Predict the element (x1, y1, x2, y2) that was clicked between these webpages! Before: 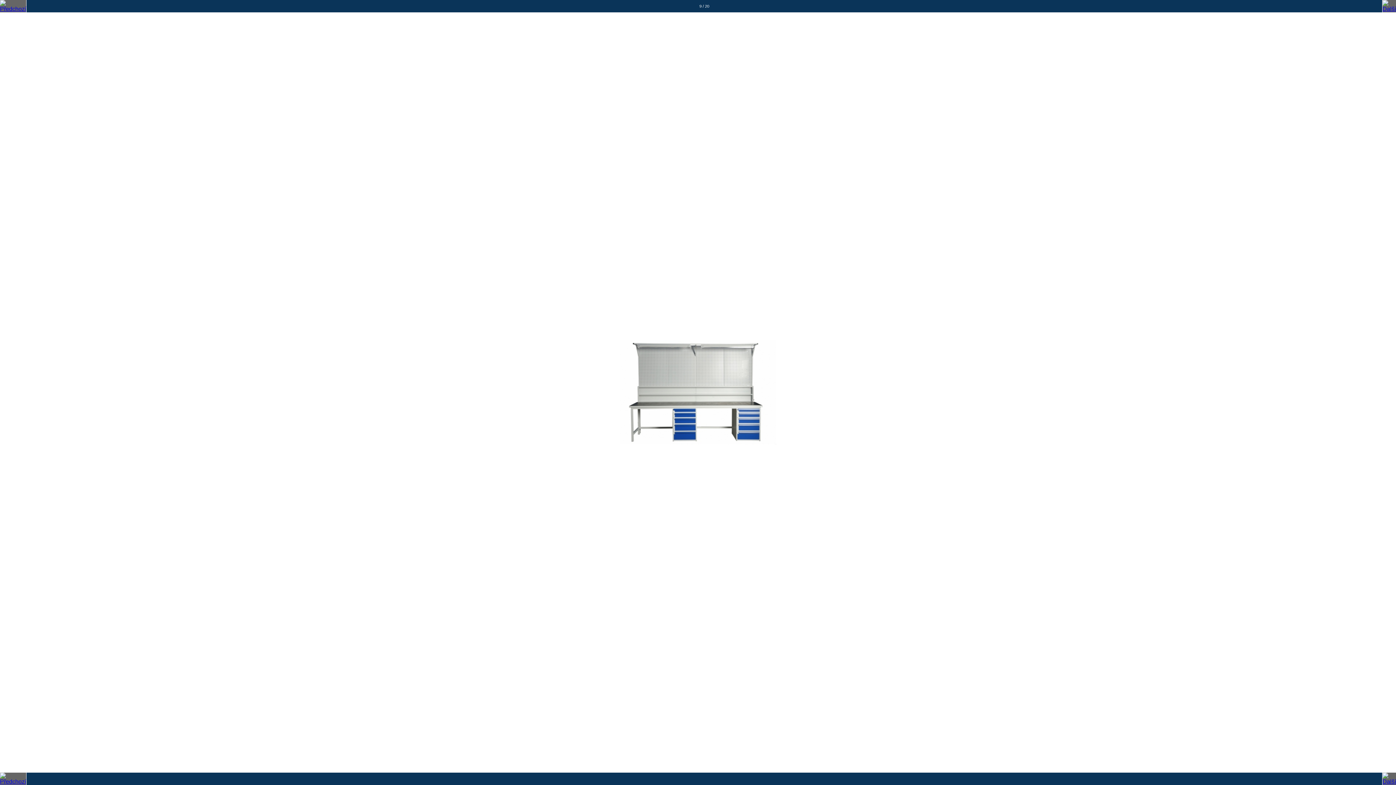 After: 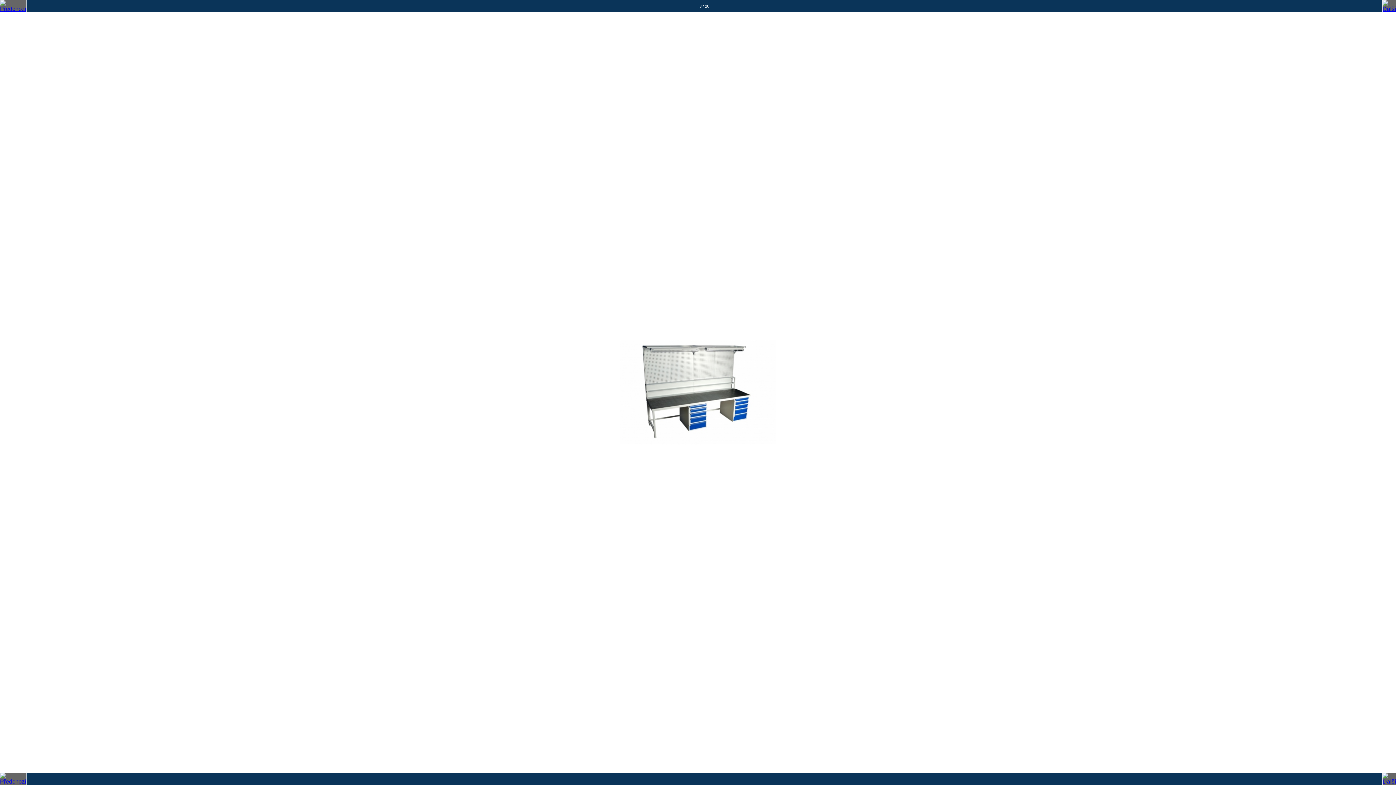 Action: bbox: (0, 778, 26, 785)